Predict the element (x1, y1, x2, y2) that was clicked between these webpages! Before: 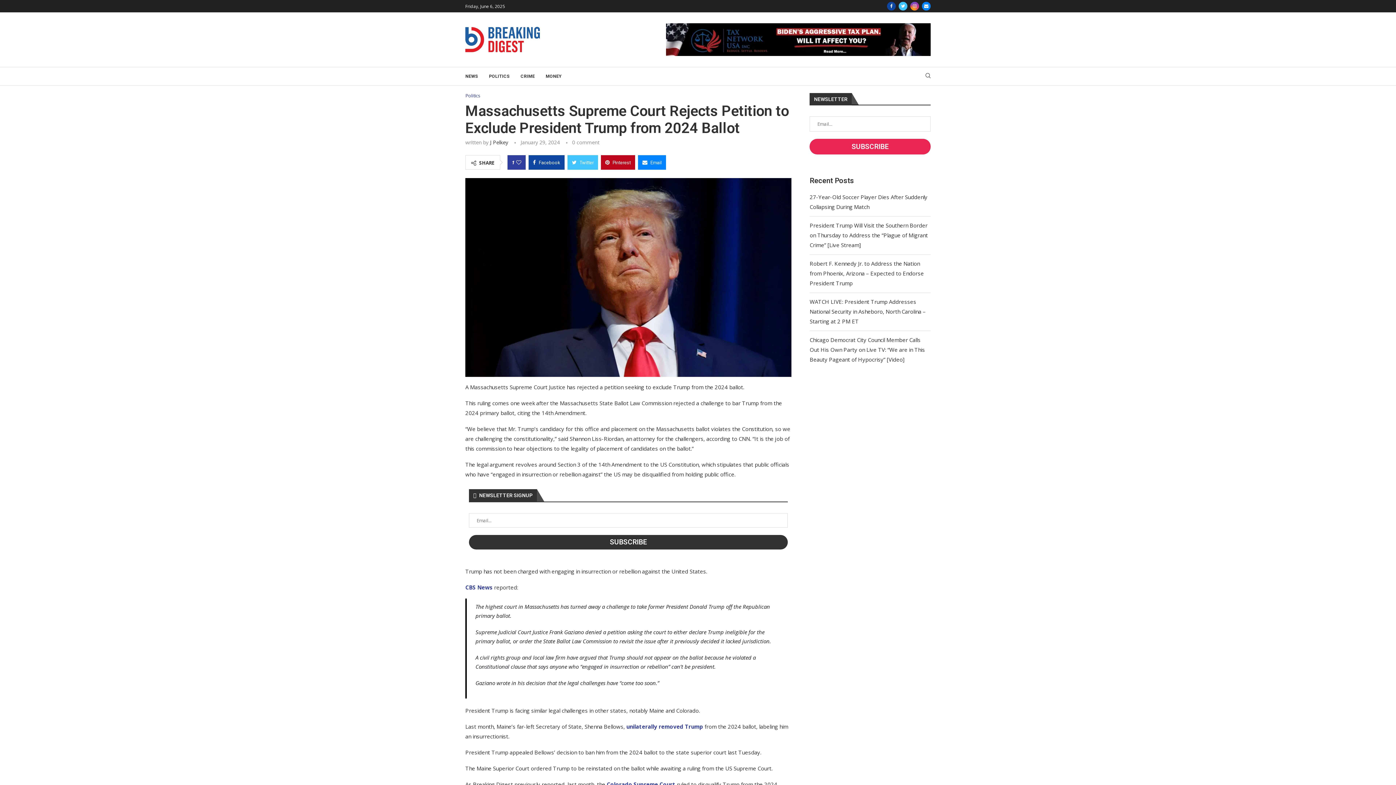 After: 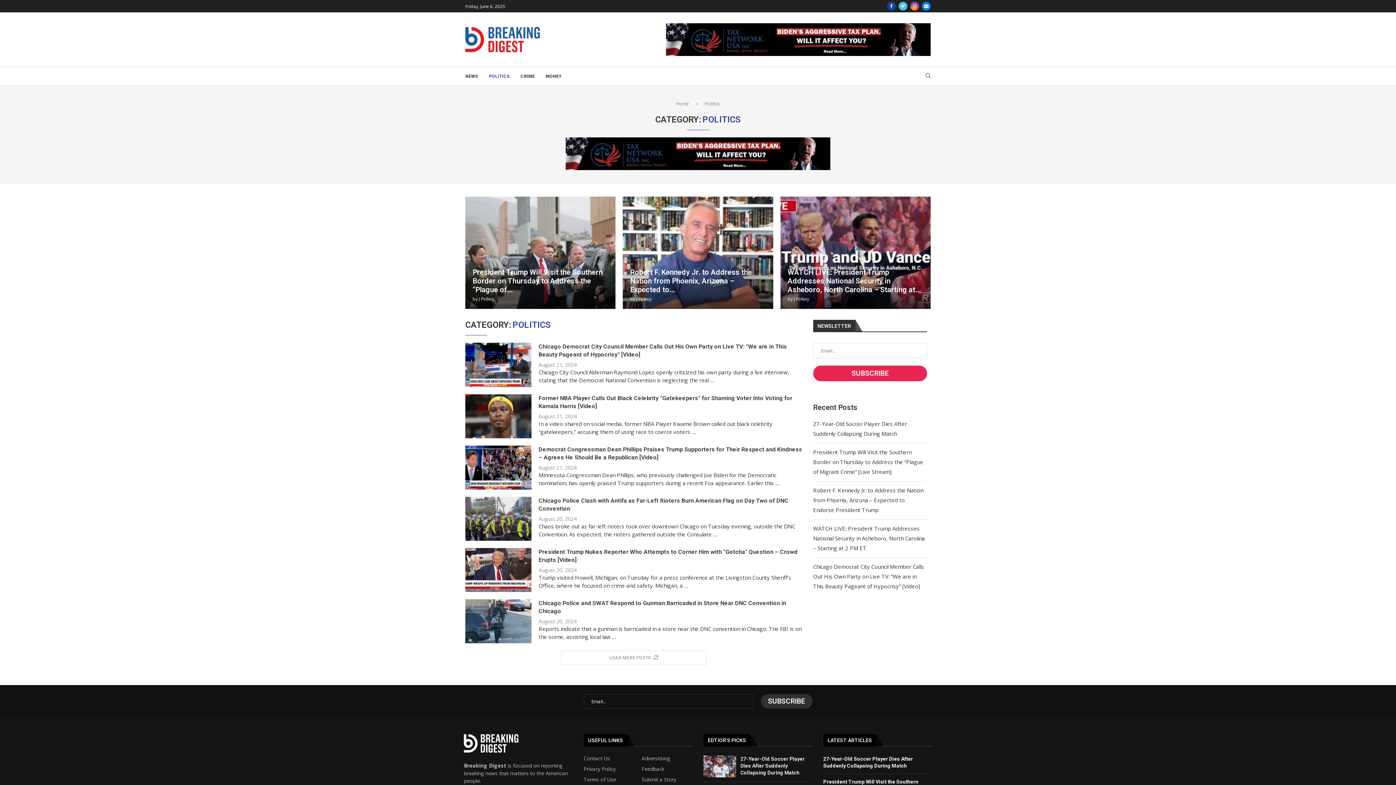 Action: bbox: (489, 70, 509, 81) label: POLITICS